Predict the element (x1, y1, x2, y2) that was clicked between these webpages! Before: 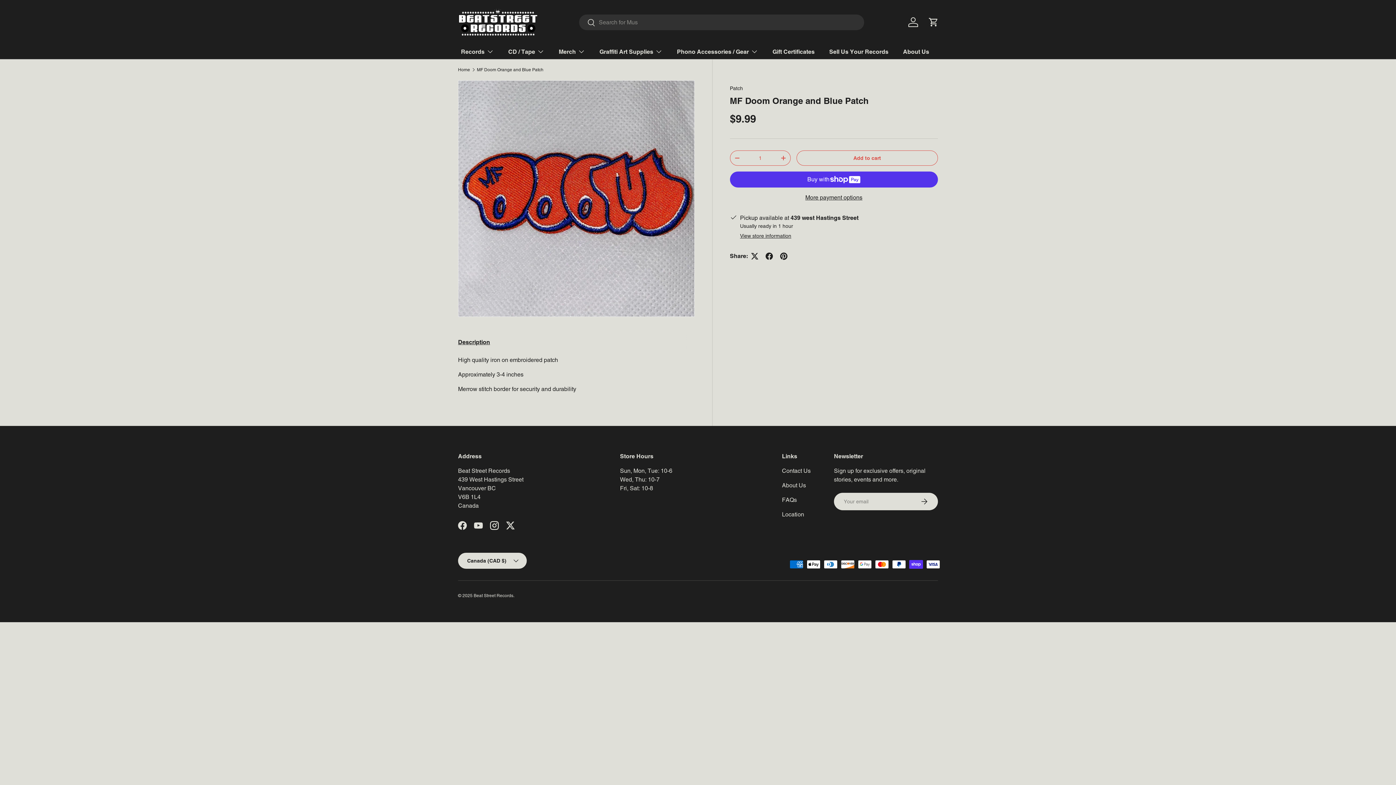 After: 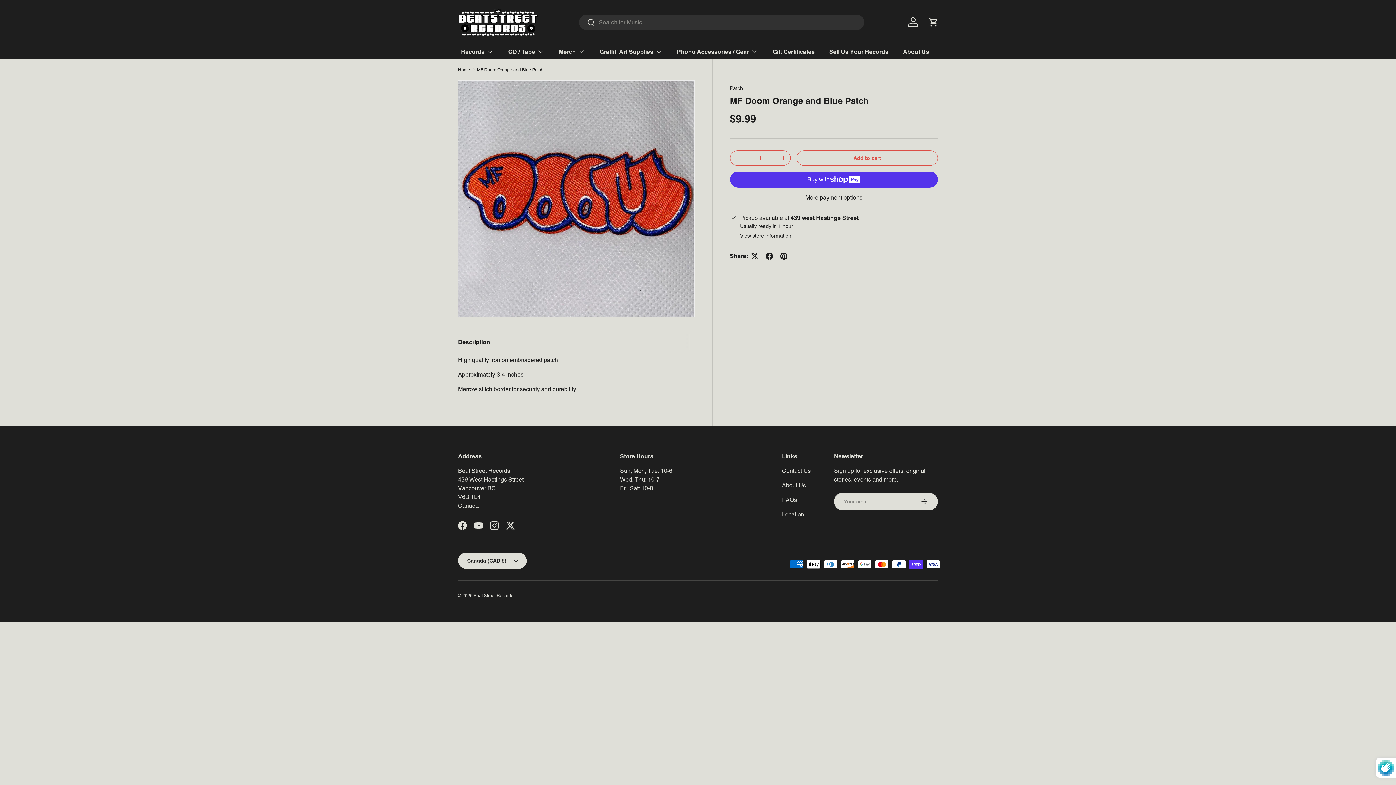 Action: bbox: (910, 492, 938, 510) label: Subscribe